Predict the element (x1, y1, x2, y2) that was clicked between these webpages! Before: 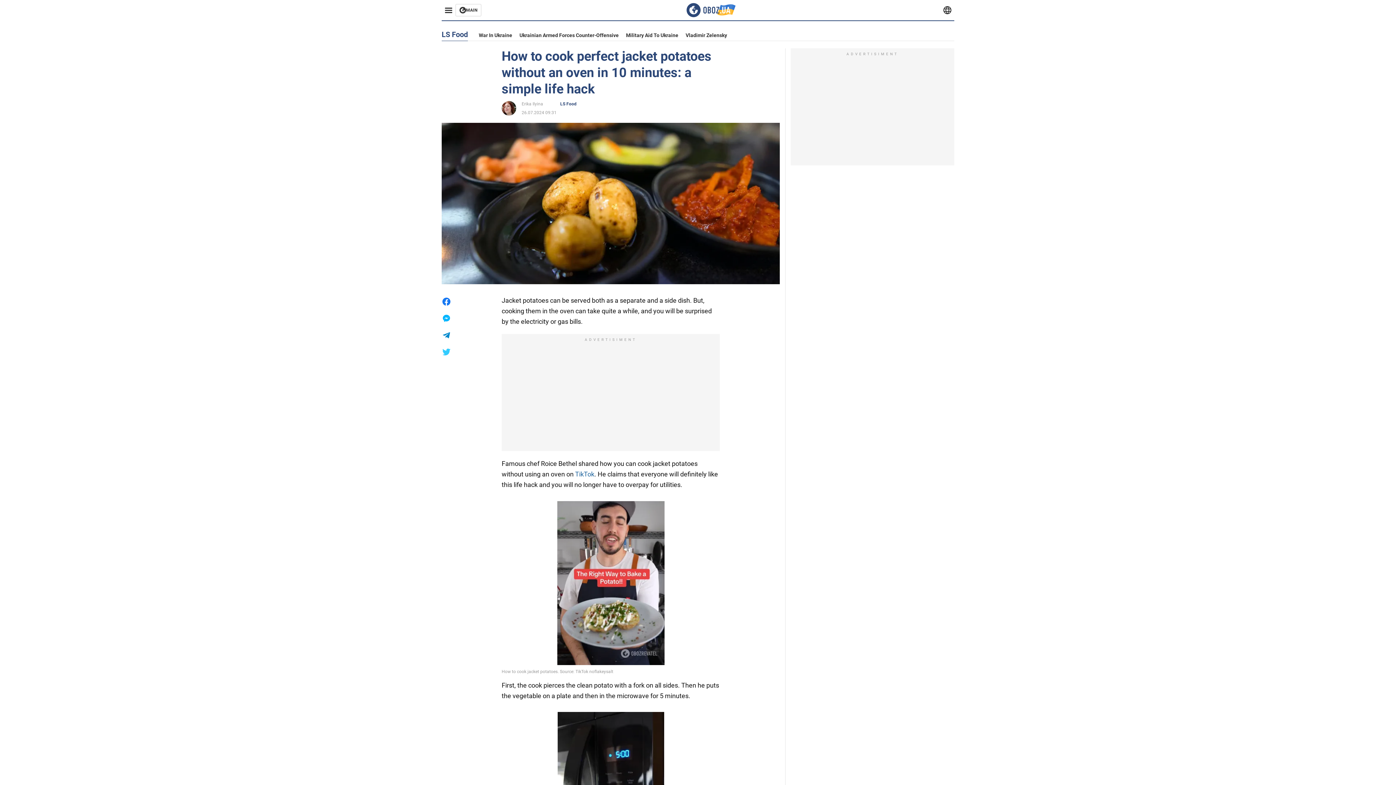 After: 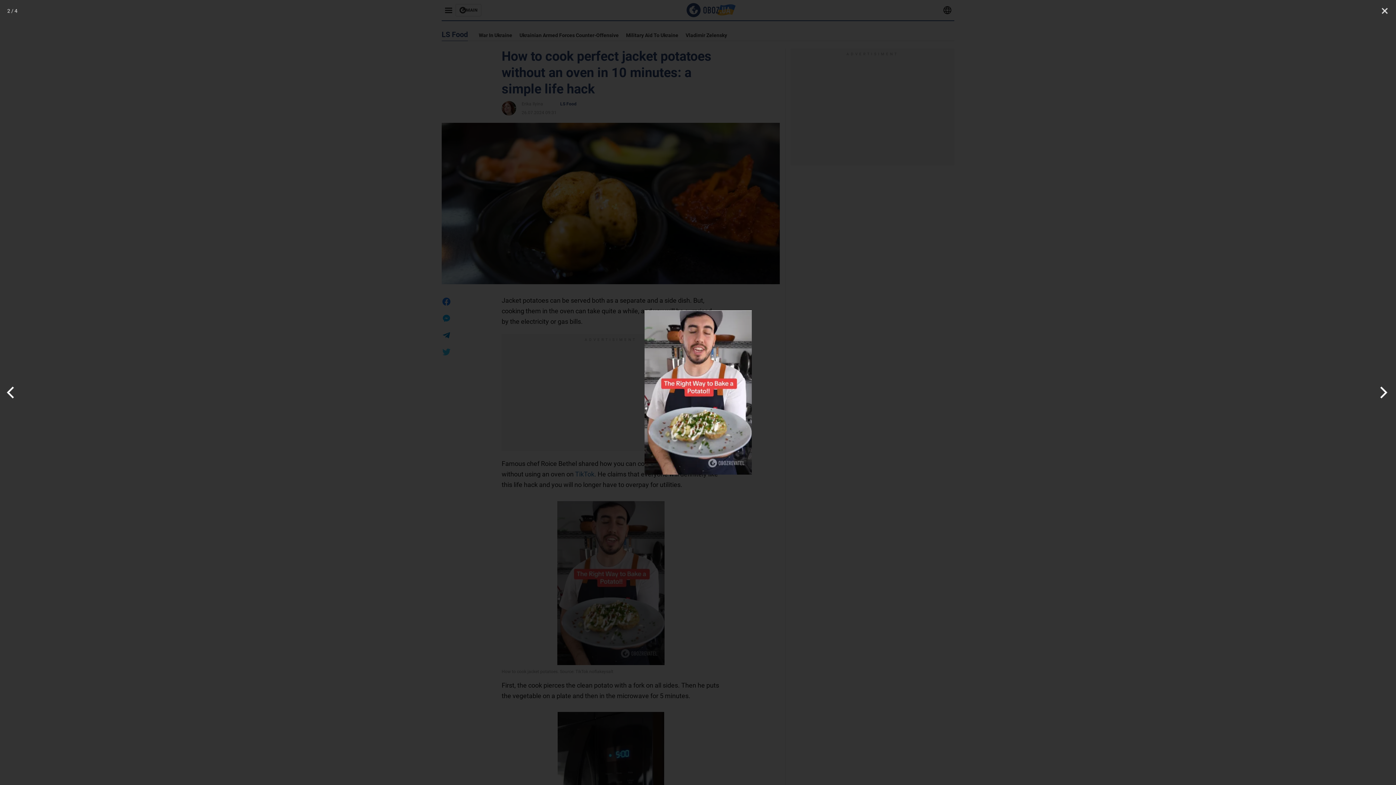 Action: bbox: (501, 501, 720, 665)